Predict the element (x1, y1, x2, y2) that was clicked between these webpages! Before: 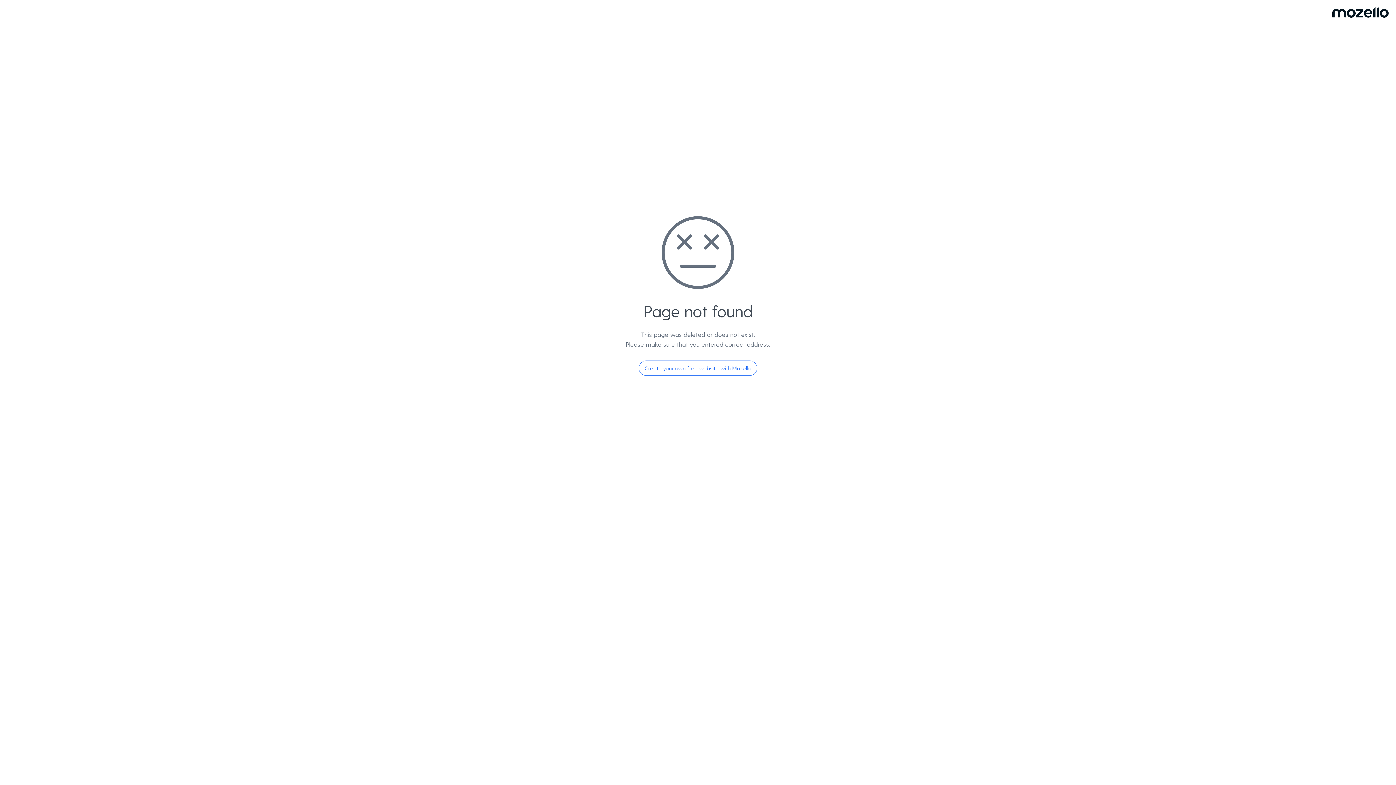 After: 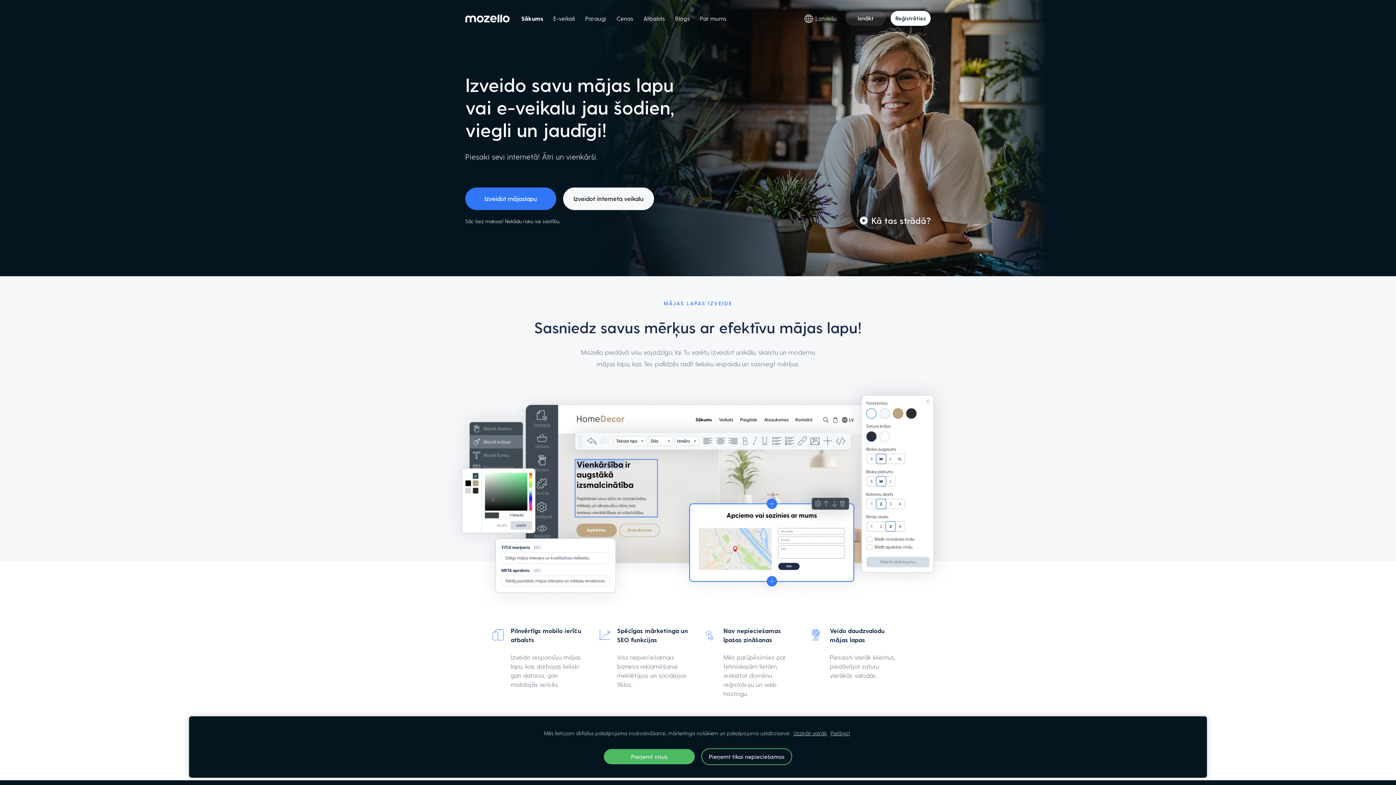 Action: bbox: (638, 360, 757, 376) label: Create your own free website with Mozello